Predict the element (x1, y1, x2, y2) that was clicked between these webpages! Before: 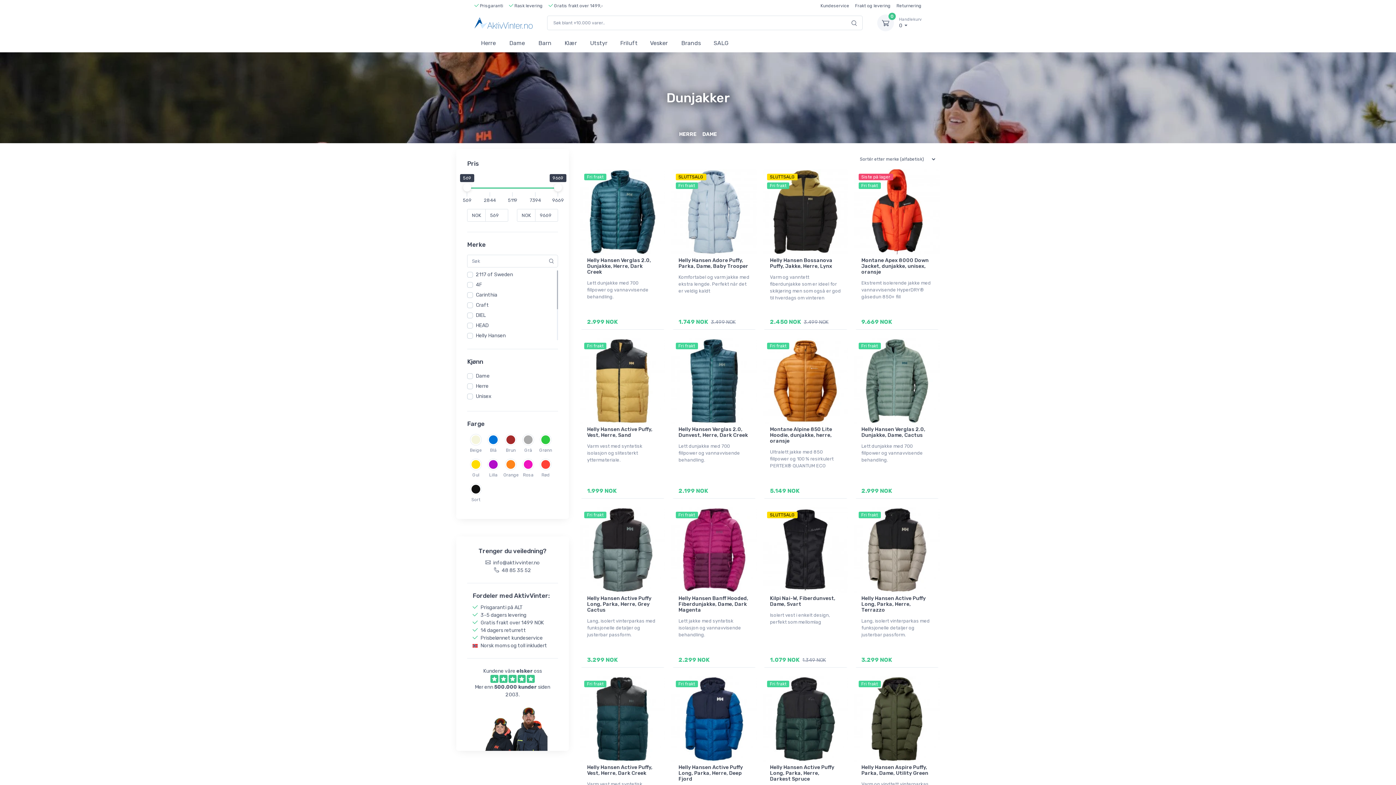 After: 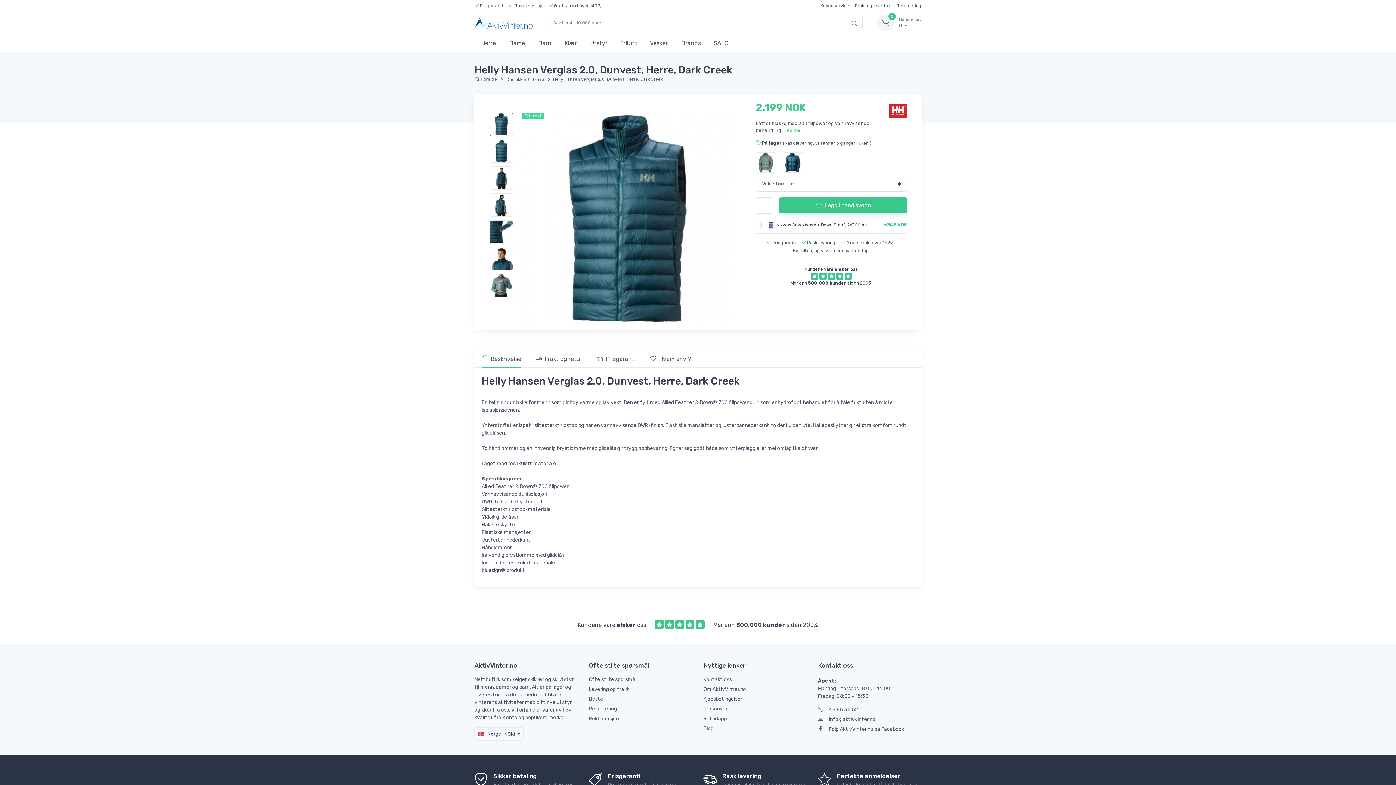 Action: label: Fri frakt bbox: (671, 338, 757, 424)